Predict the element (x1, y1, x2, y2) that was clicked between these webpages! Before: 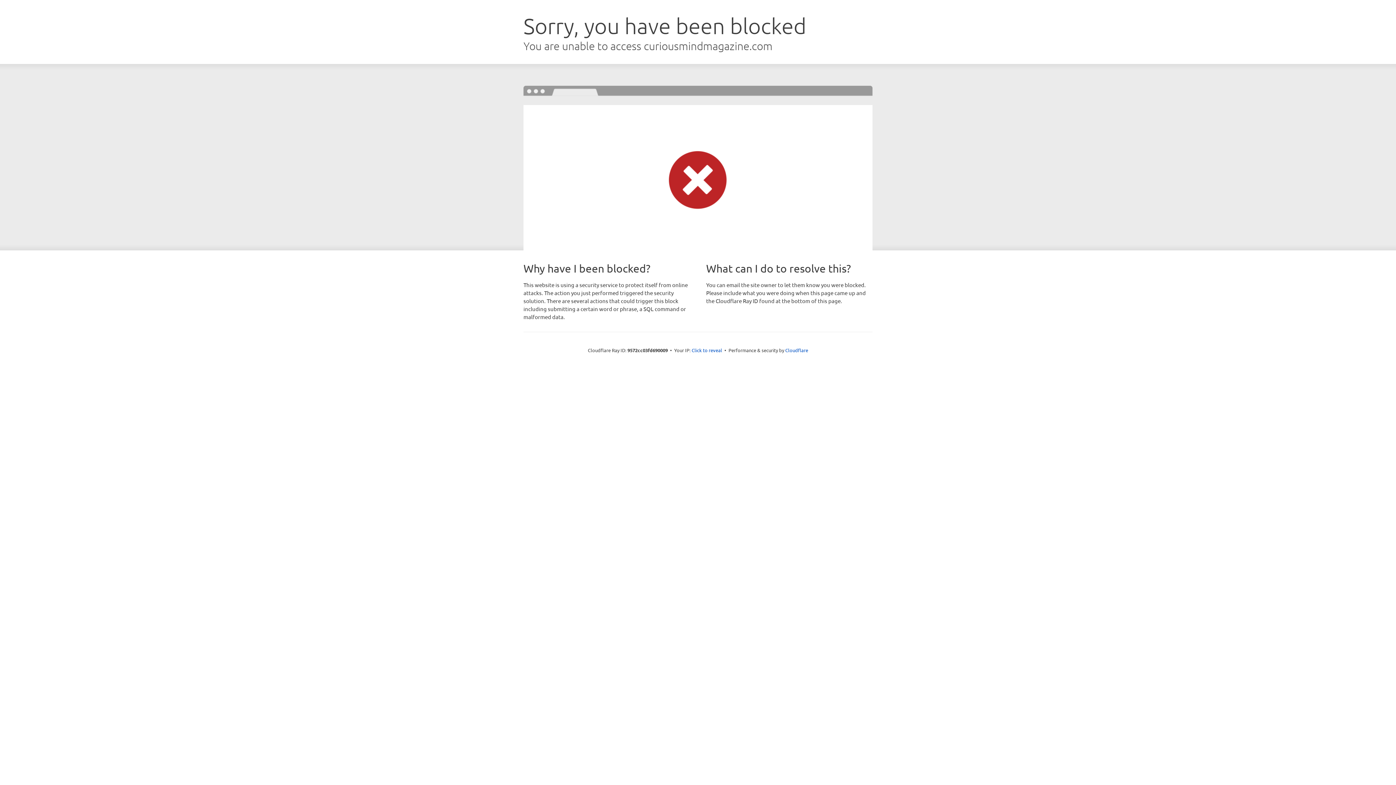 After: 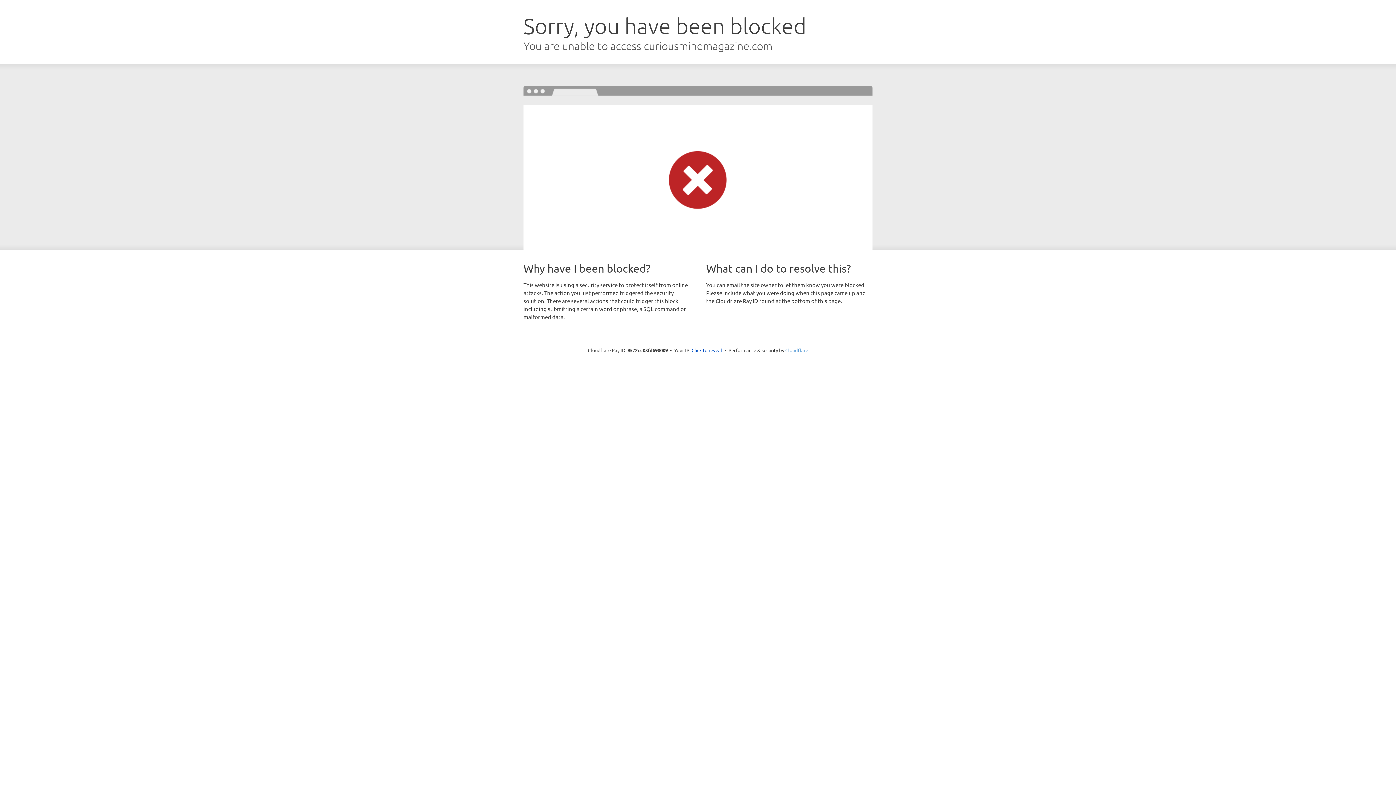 Action: label: Cloudflare bbox: (785, 347, 808, 353)